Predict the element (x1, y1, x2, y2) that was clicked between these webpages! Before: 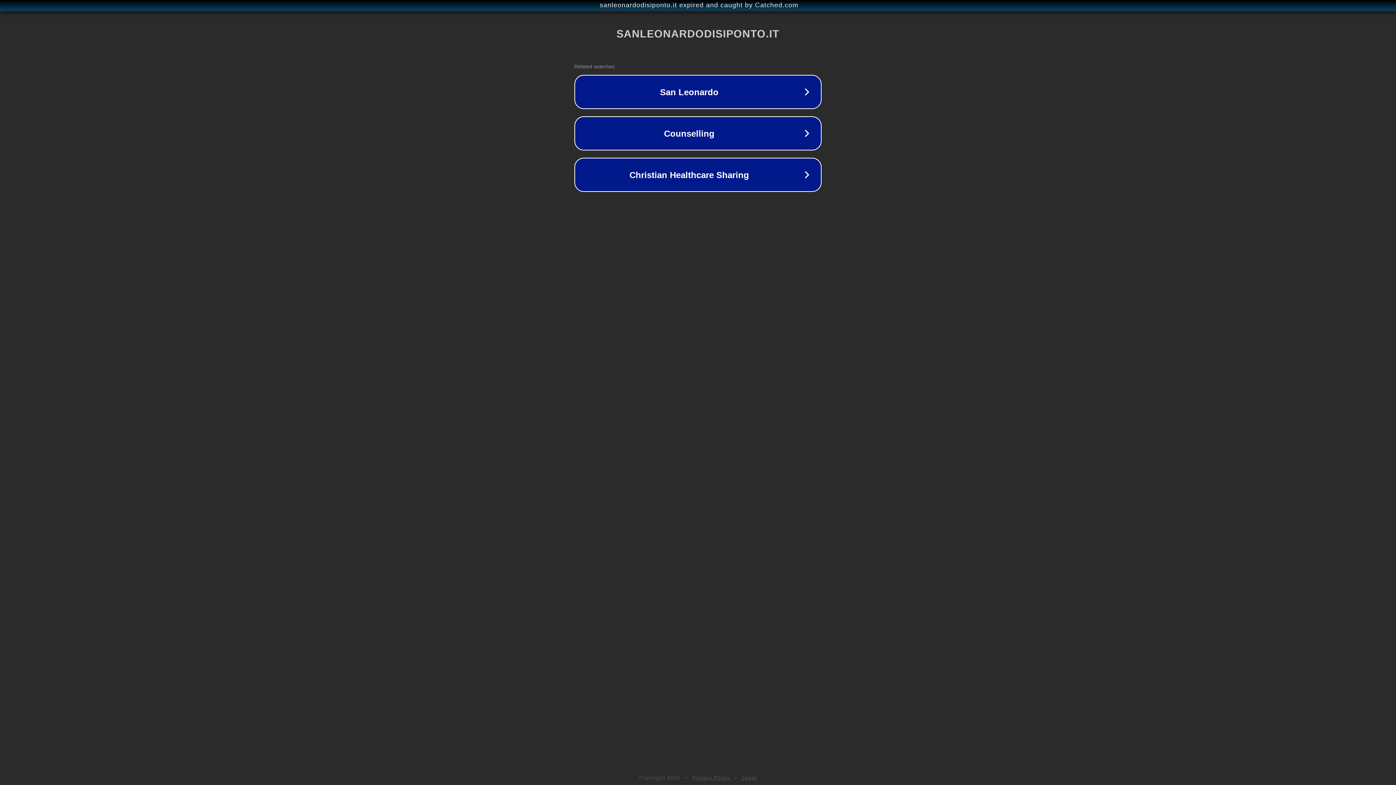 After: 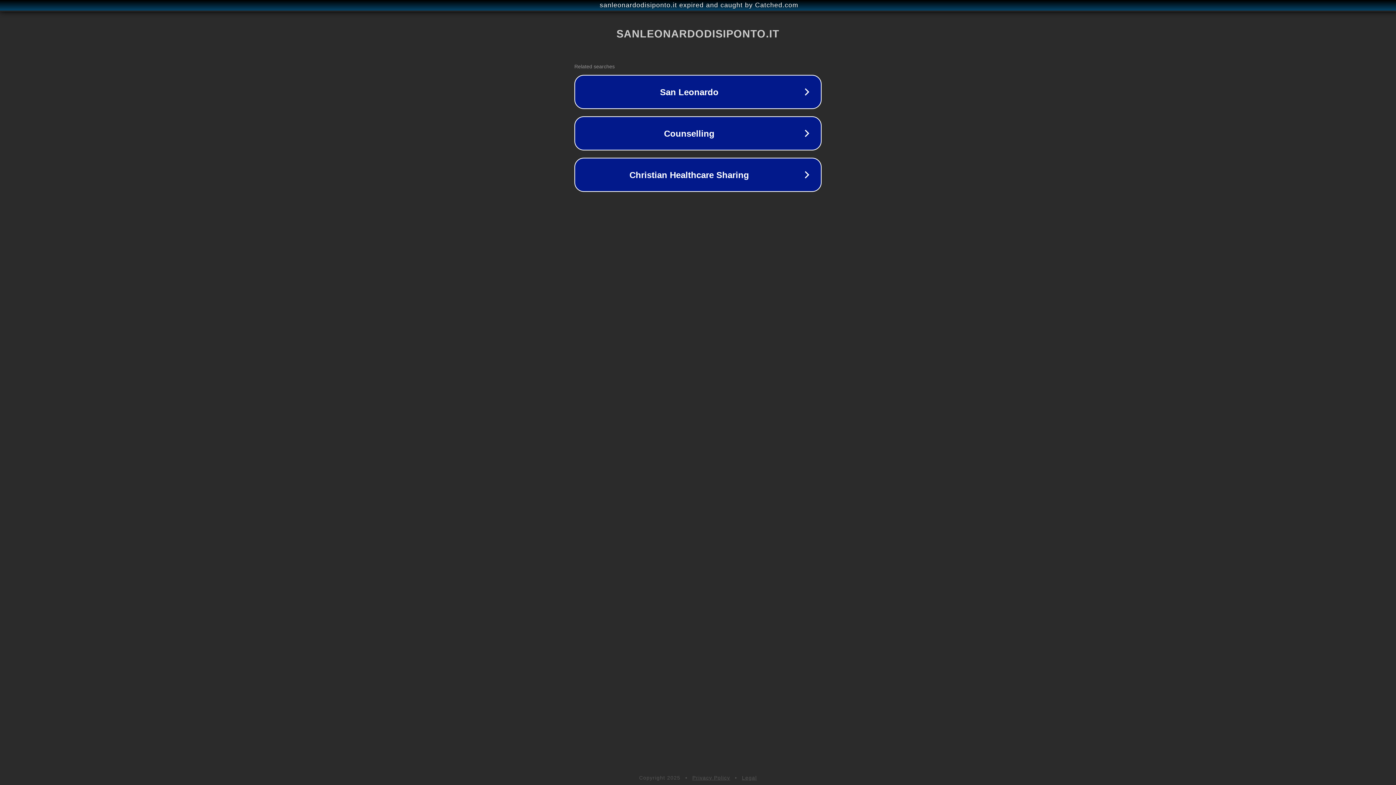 Action: label: Privacy Policy bbox: (692, 775, 730, 781)